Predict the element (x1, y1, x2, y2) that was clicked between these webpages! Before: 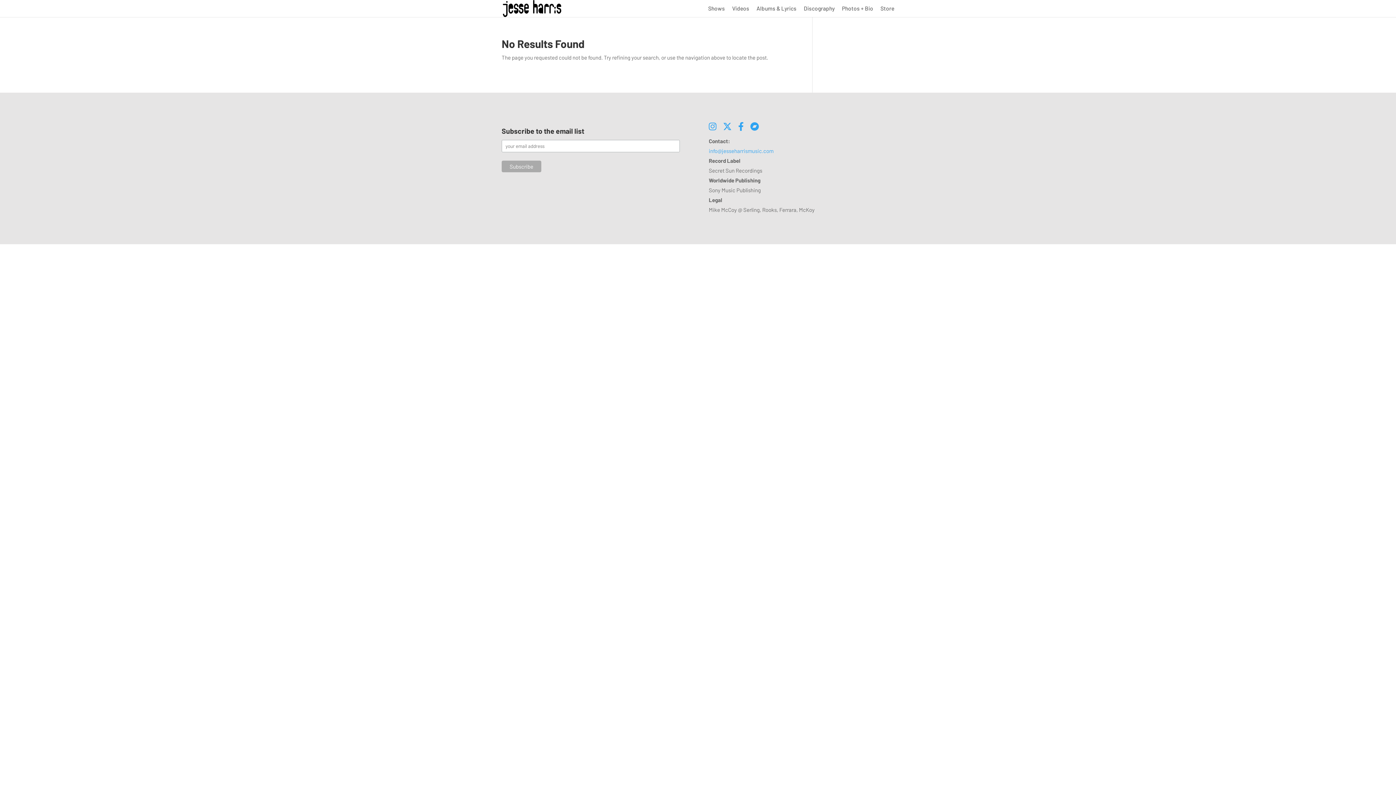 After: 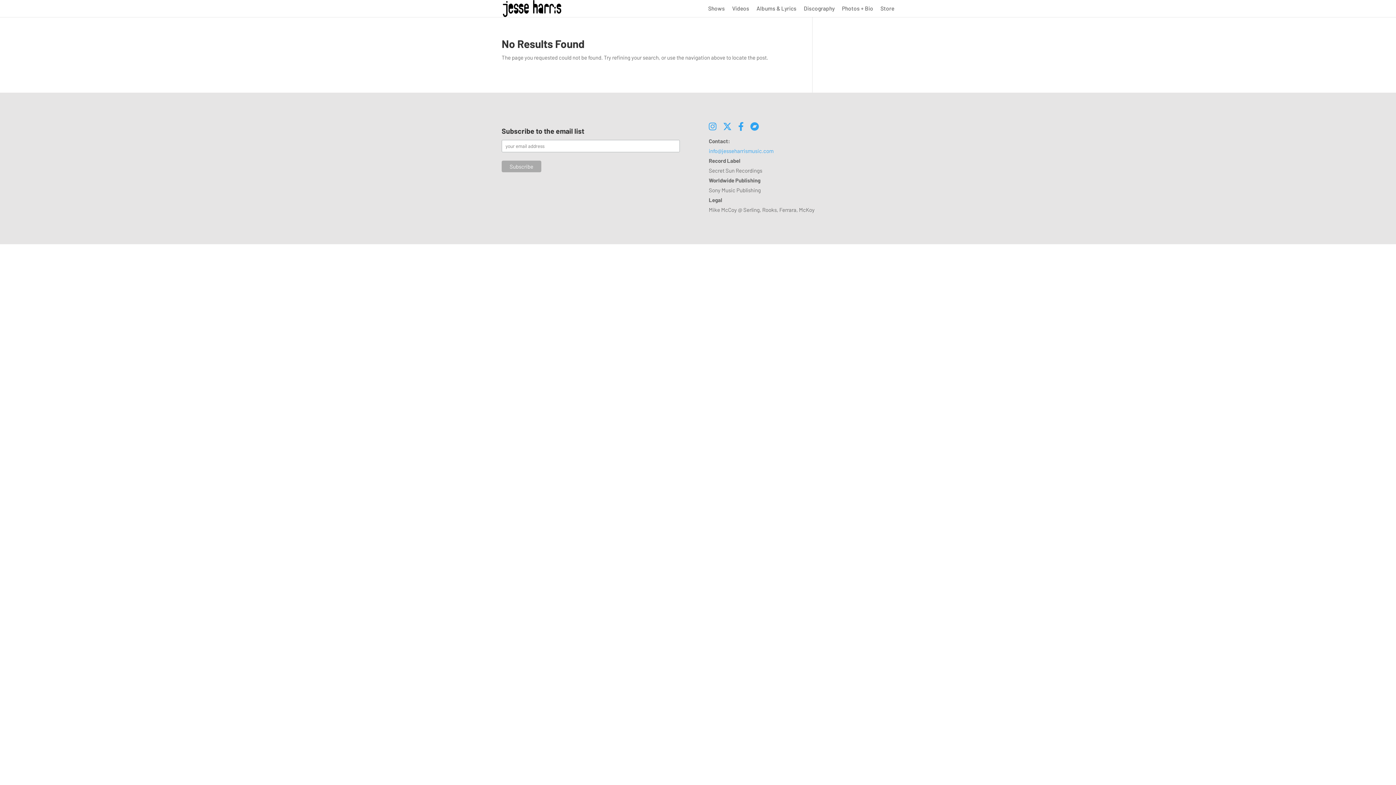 Action: bbox: (708, 124, 723, 130)